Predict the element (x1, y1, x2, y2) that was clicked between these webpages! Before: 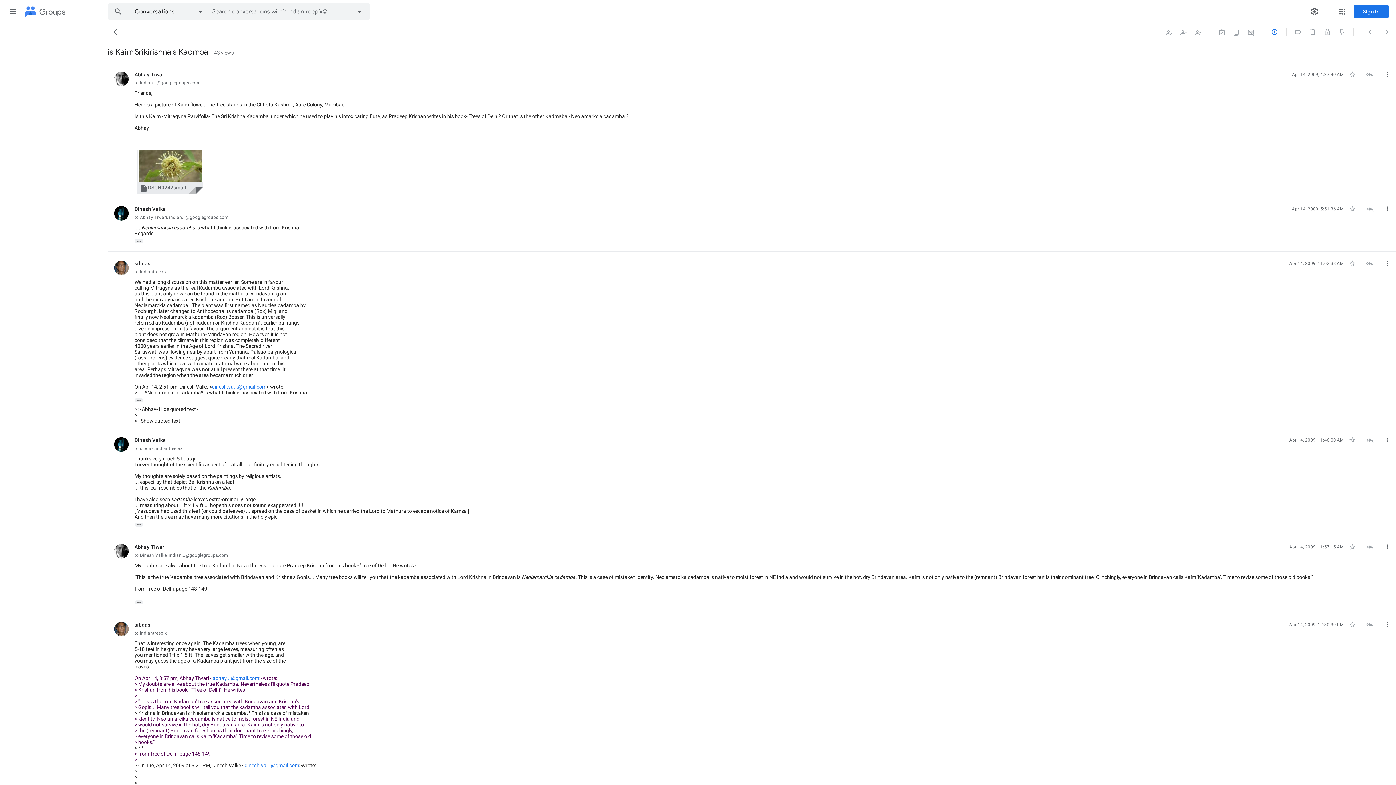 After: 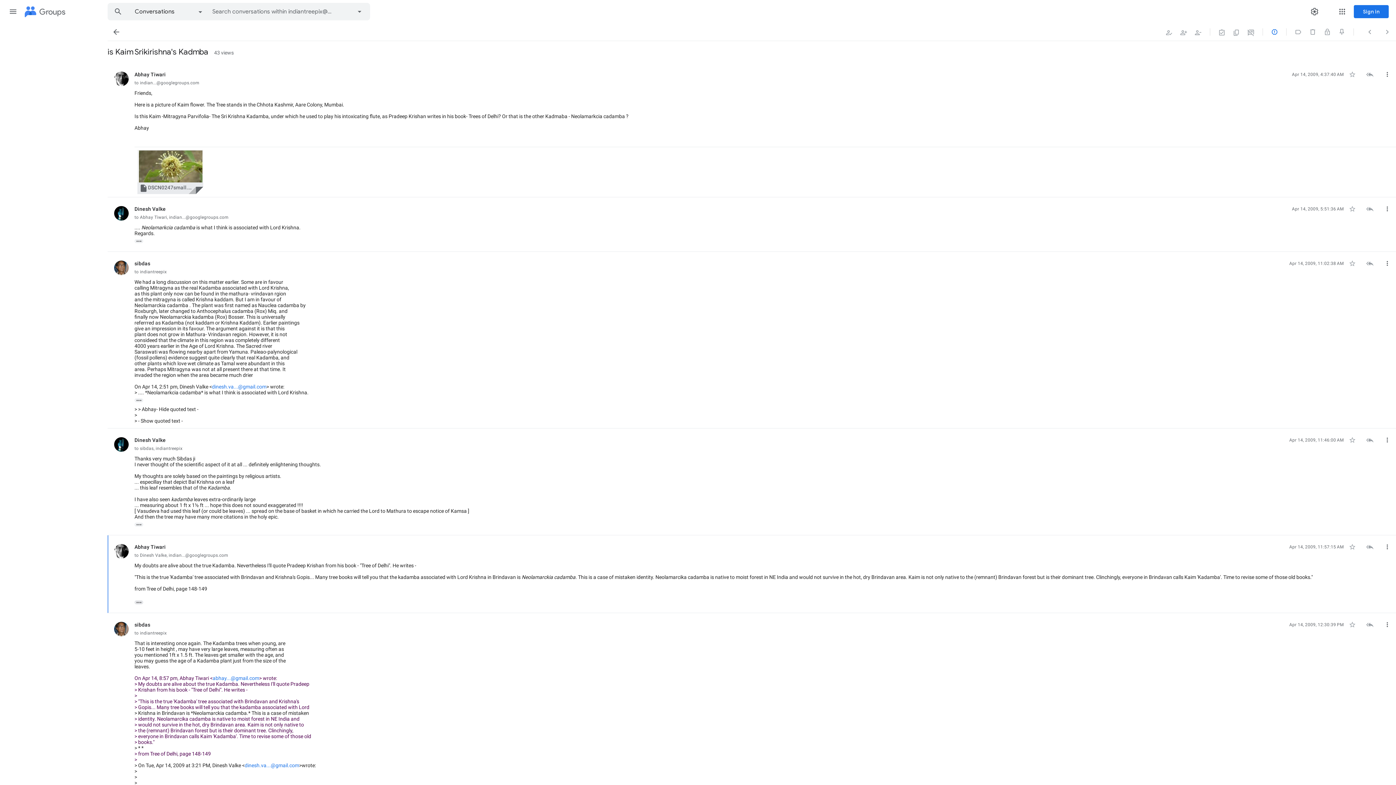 Action: bbox: (134, 600, 143, 604) label: Show trimmed content